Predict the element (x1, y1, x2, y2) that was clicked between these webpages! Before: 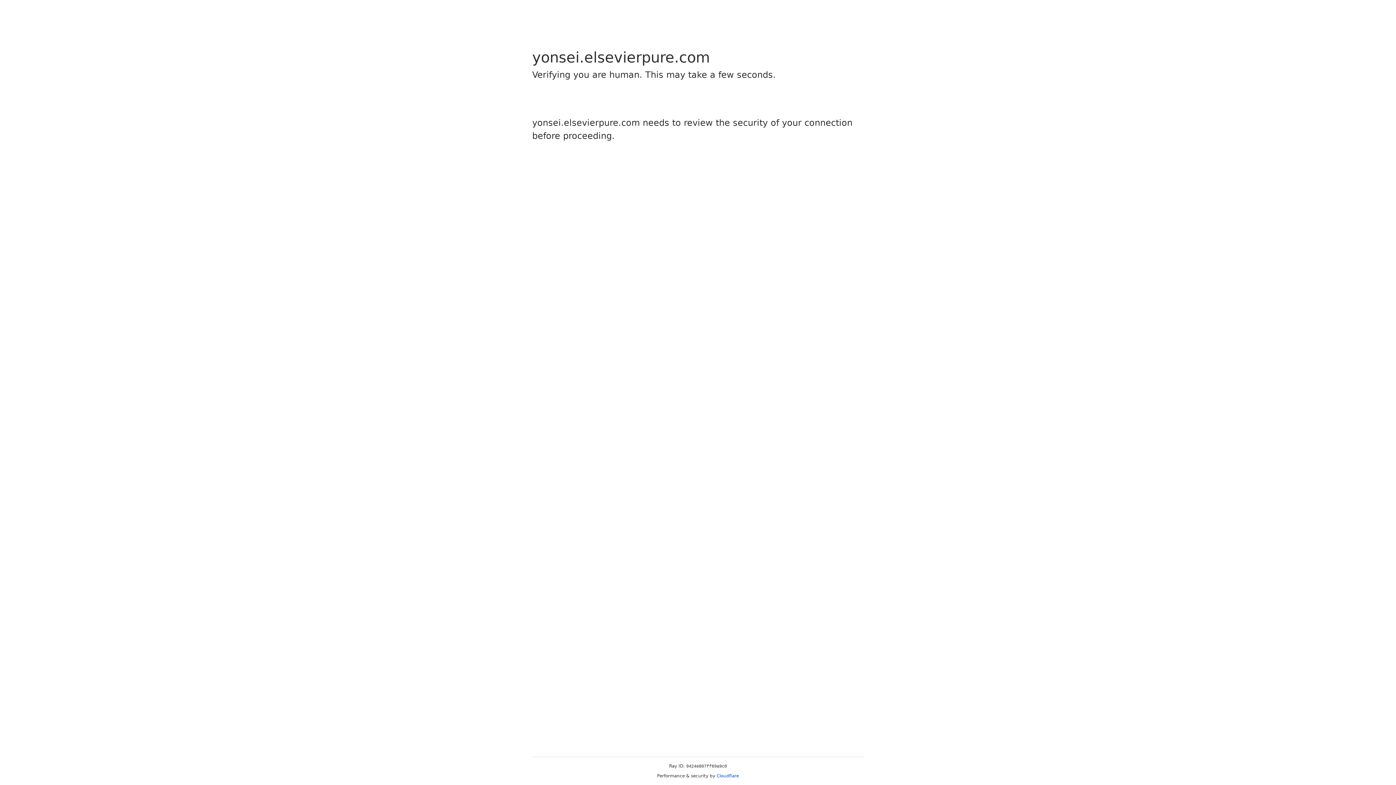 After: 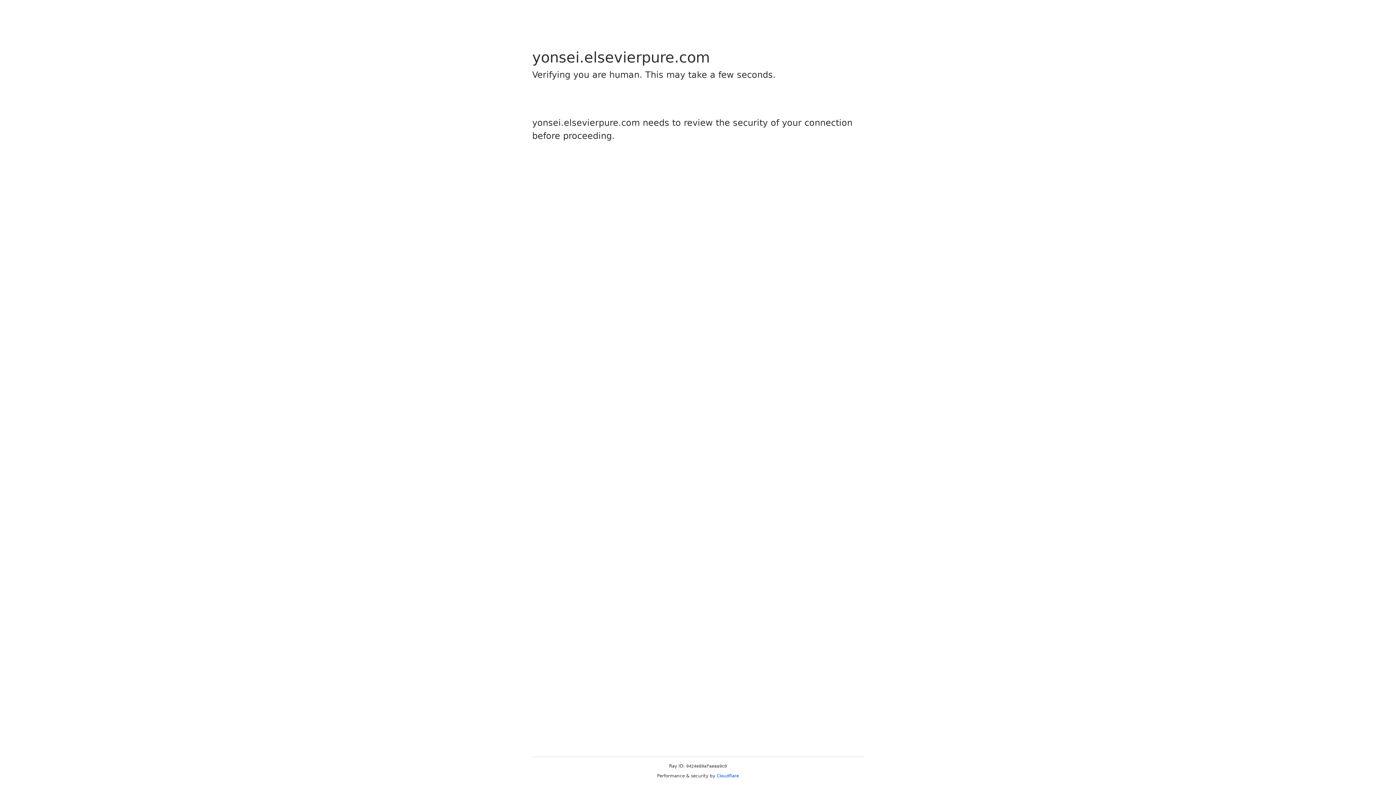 Action: label: Cloudflare bbox: (716, 773, 739, 778)